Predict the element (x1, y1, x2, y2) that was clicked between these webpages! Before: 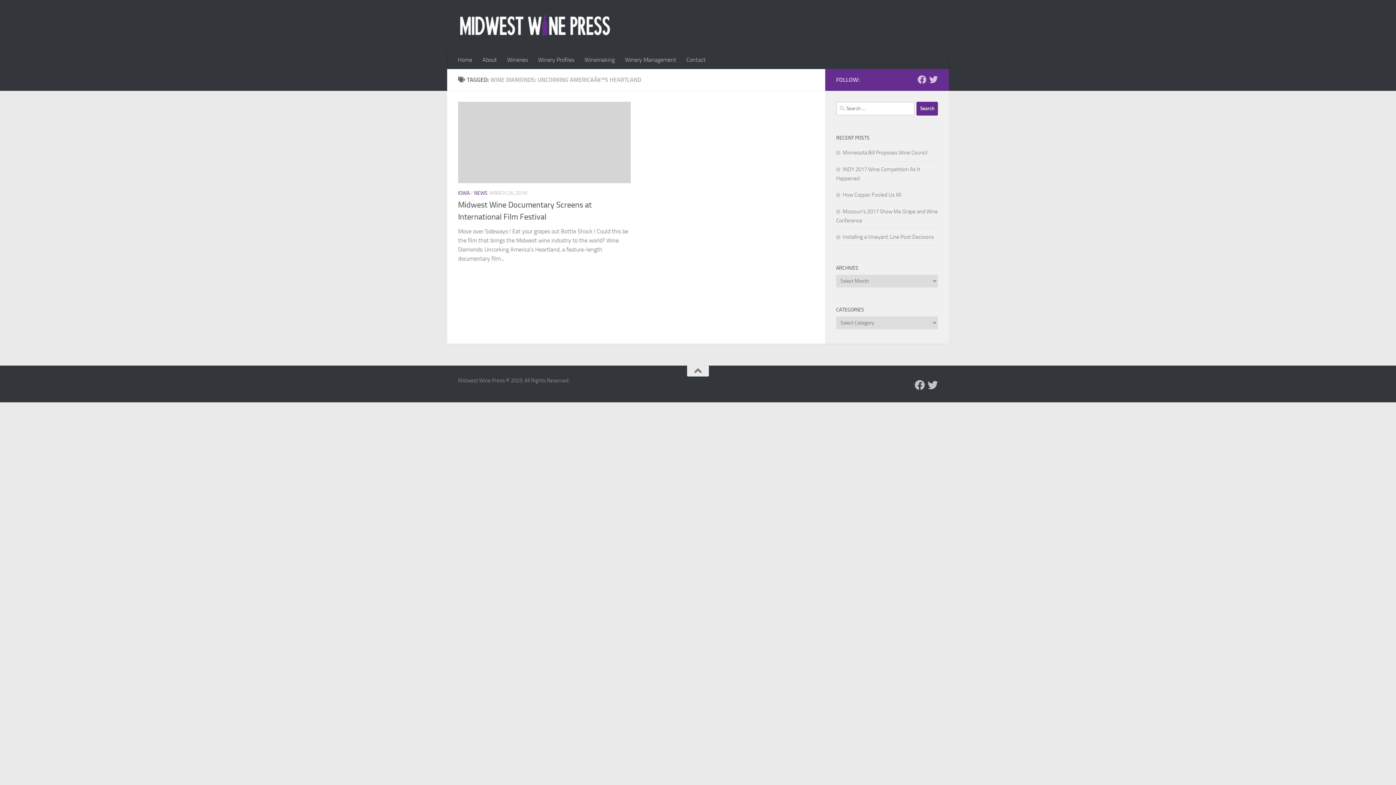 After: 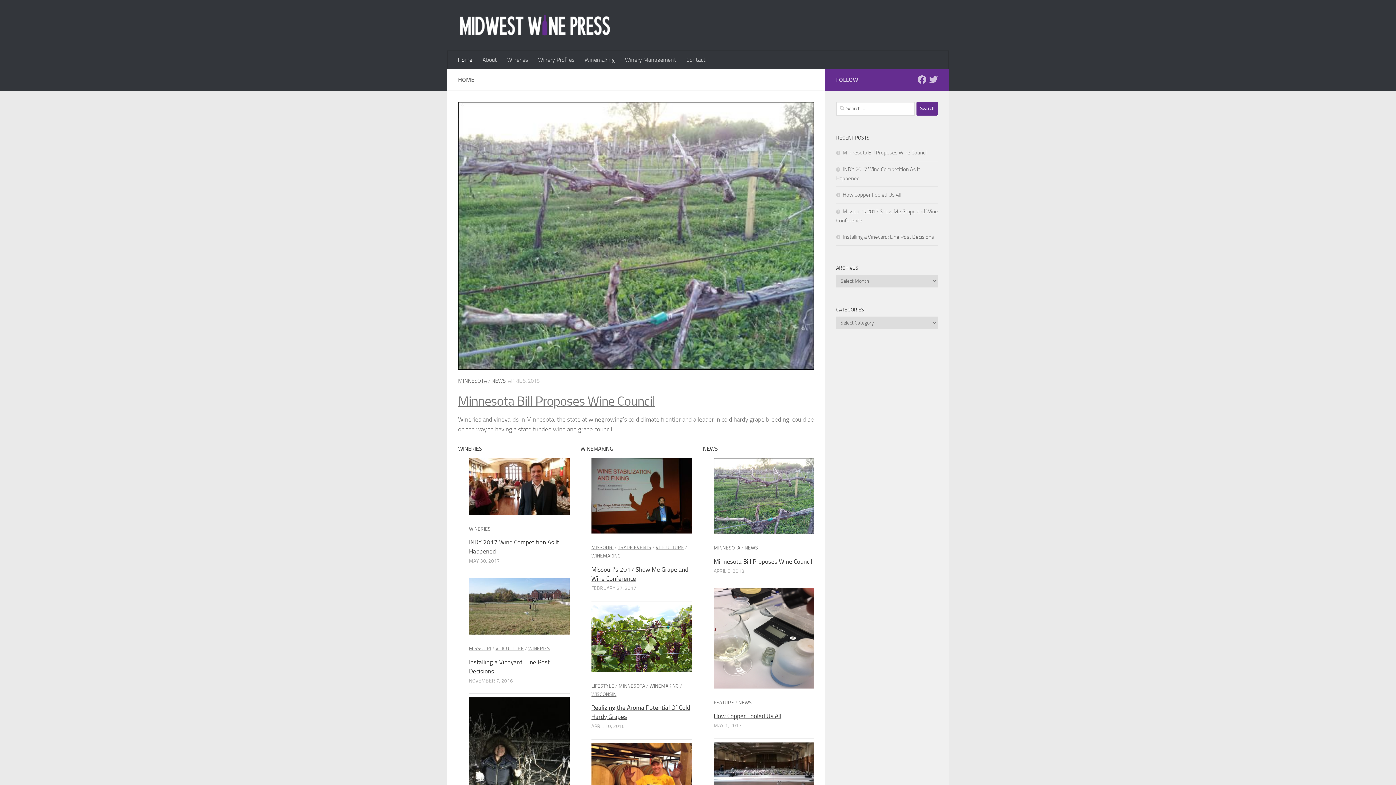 Action: label: Home bbox: (452, 50, 477, 69)